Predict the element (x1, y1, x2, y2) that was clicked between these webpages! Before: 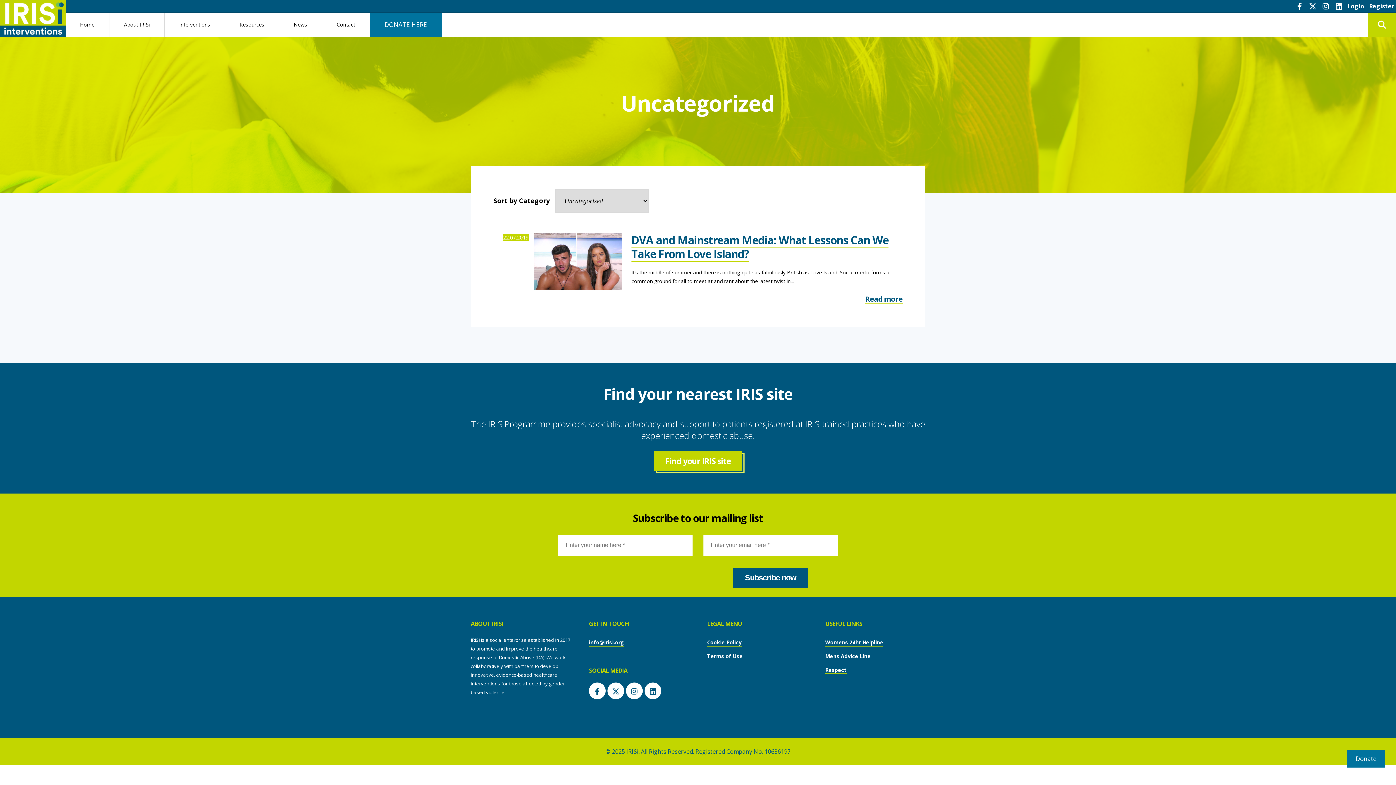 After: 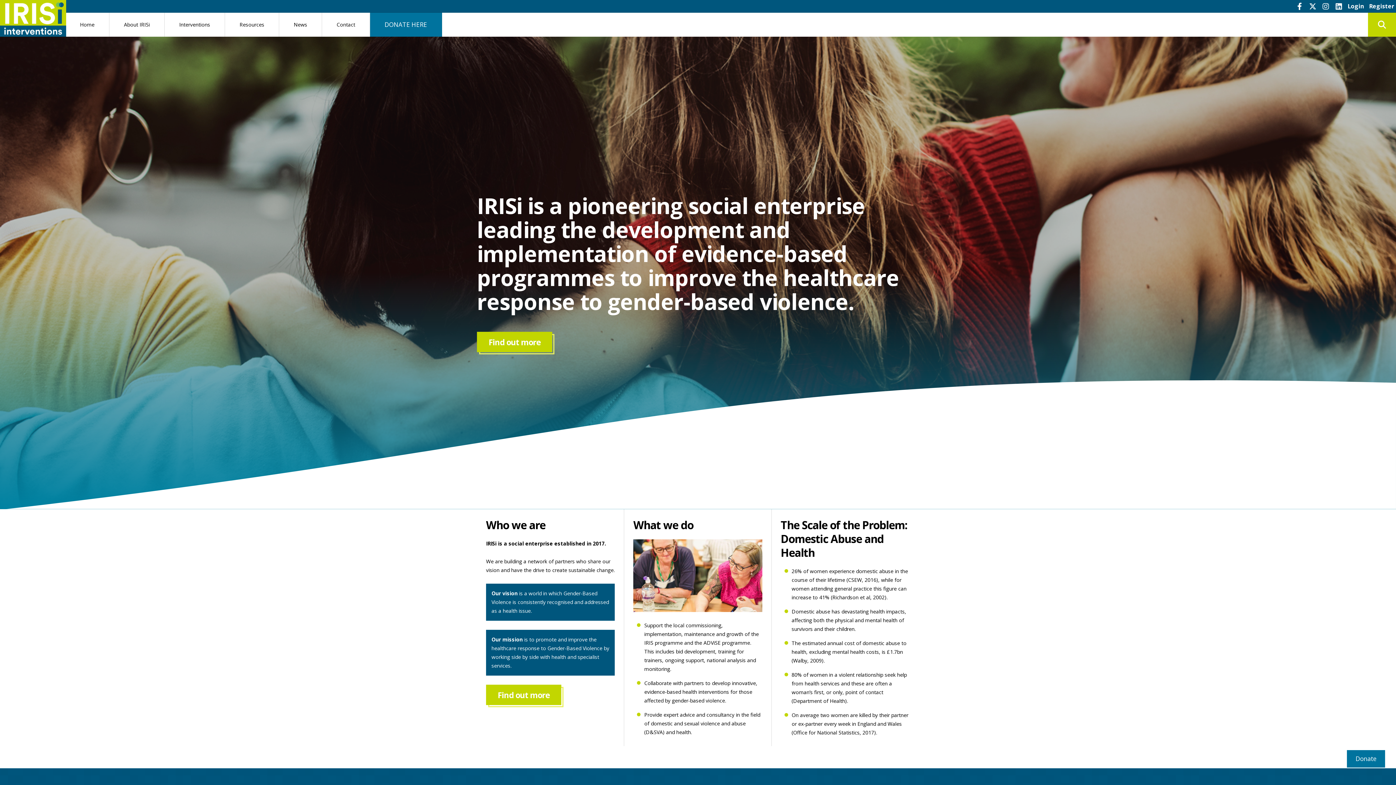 Action: label: Home bbox: (65, 12, 109, 36)